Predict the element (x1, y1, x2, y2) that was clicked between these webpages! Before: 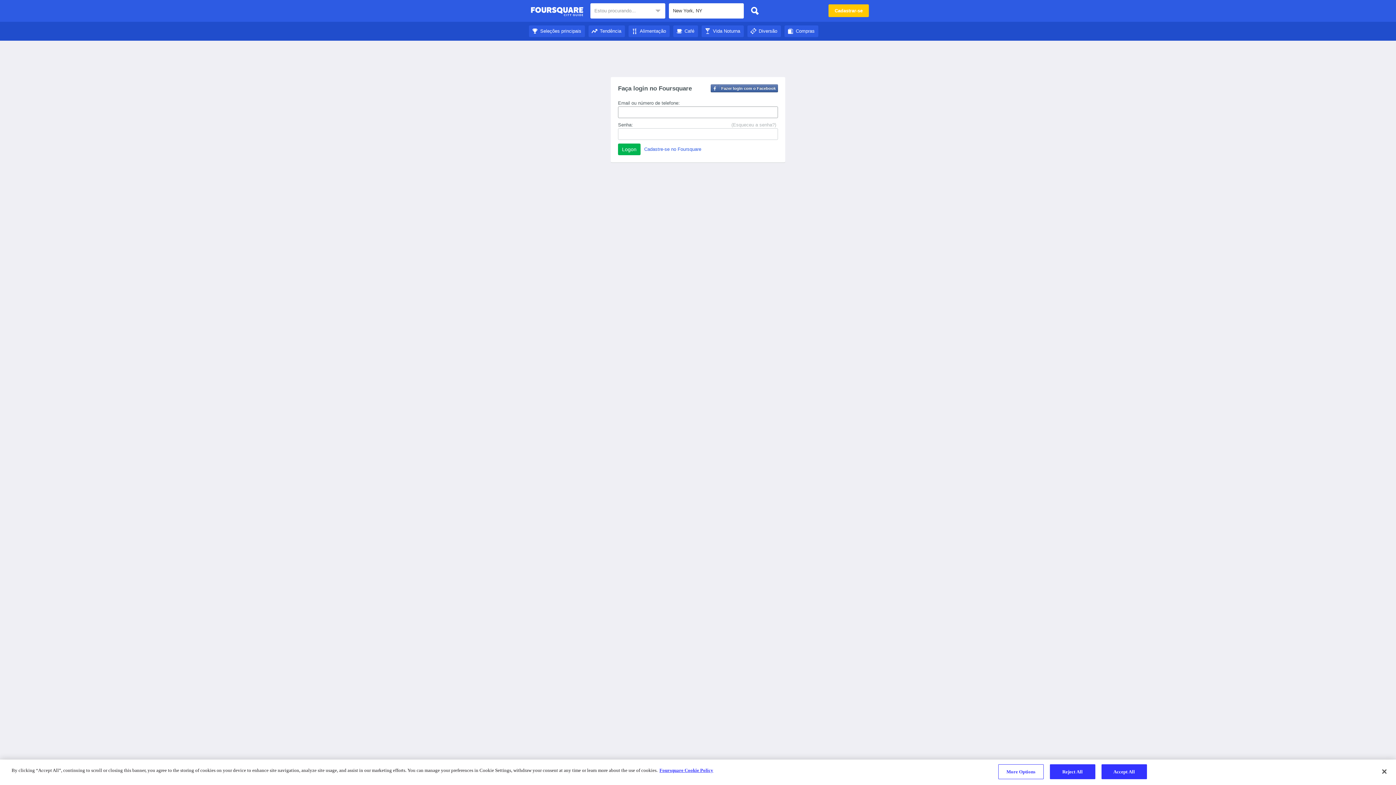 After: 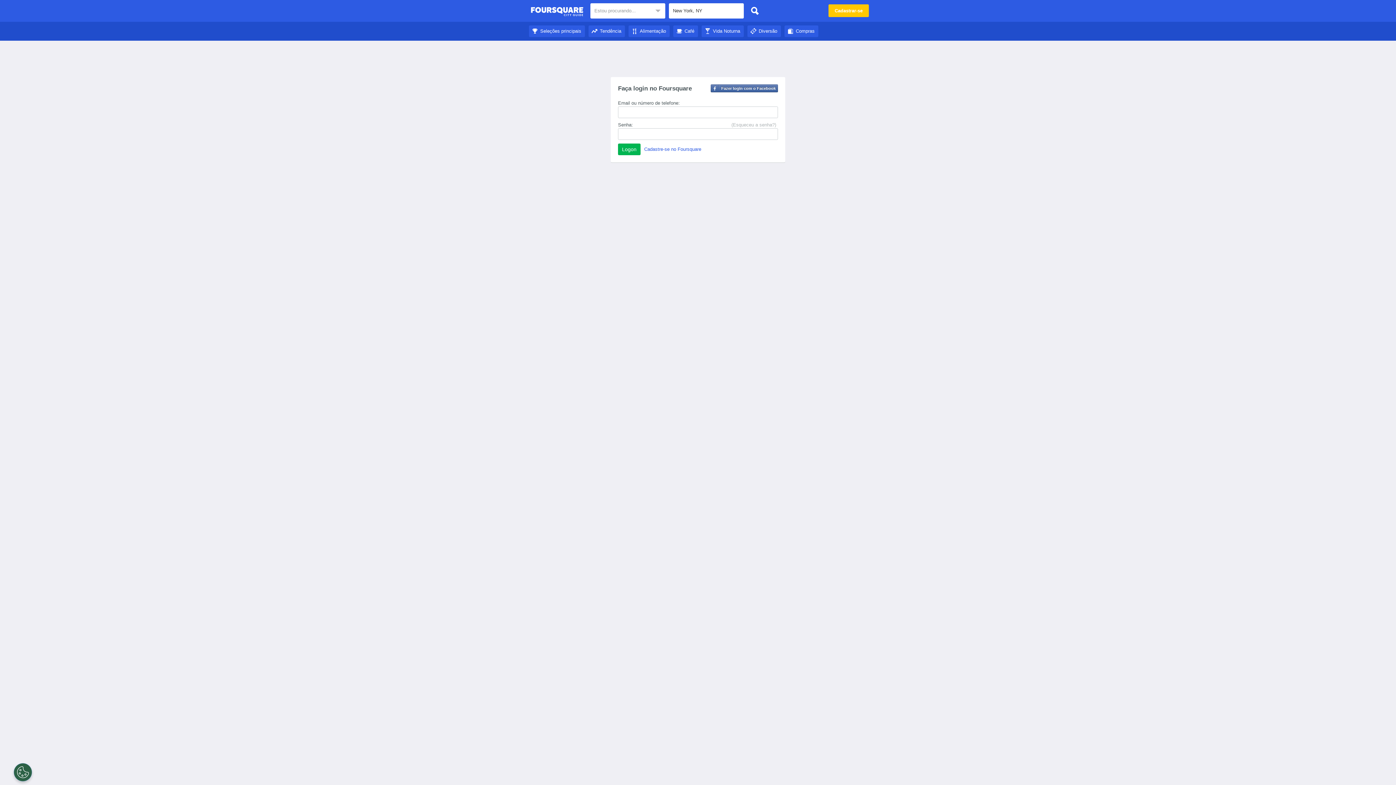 Action: bbox: (1376, 764, 1392, 780) label: Close